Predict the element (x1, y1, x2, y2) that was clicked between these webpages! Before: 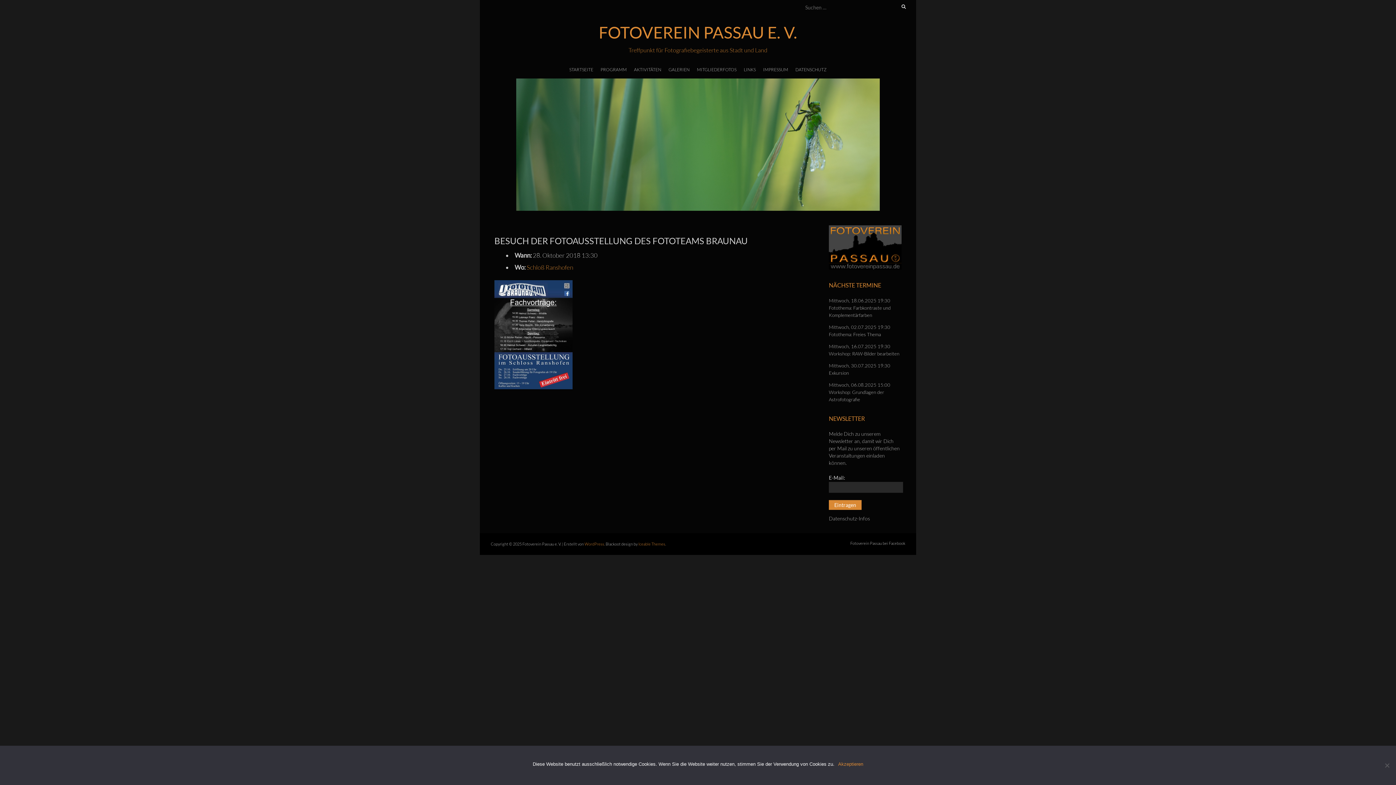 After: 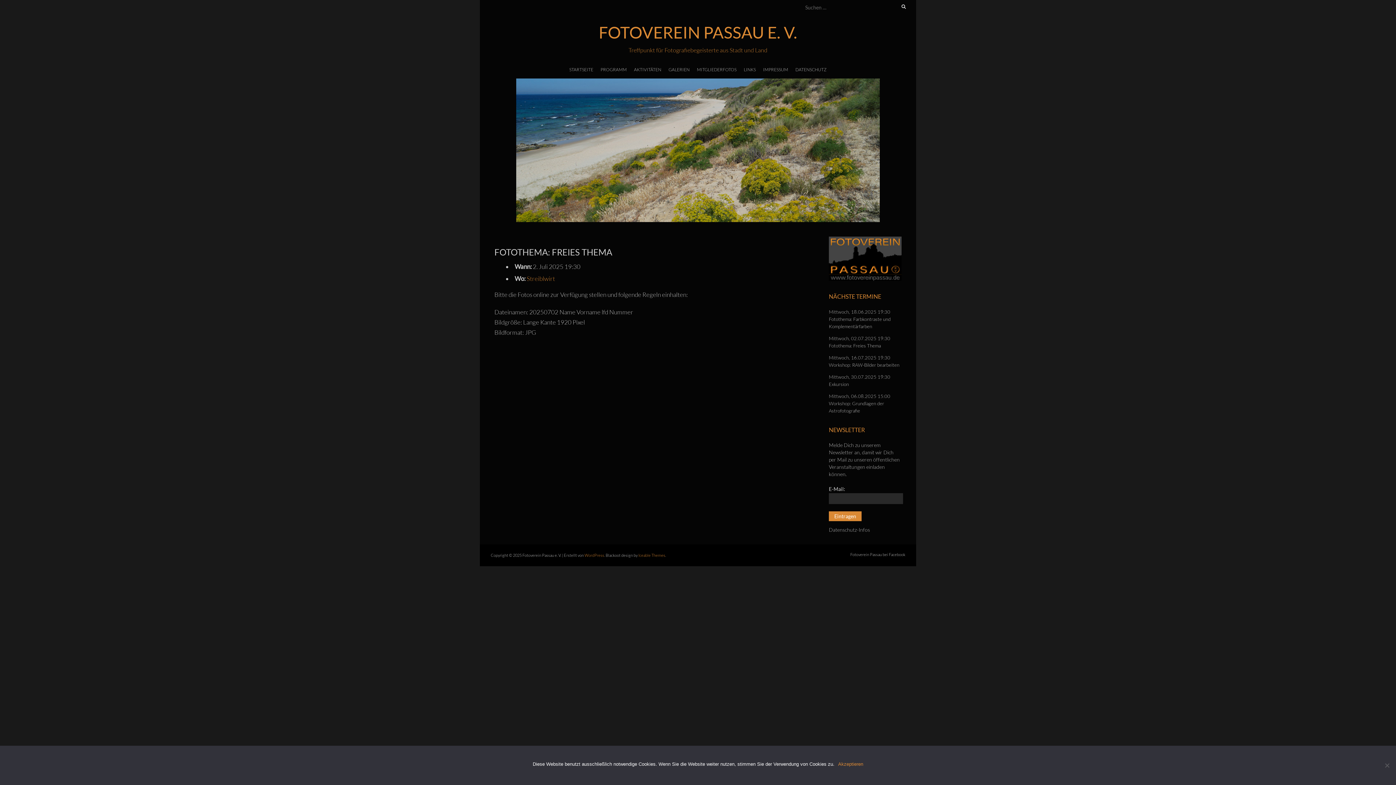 Action: bbox: (829, 323, 901, 338) label: Mittwoch, 02.07.2025 19:30
Fotothema: Freies Thema